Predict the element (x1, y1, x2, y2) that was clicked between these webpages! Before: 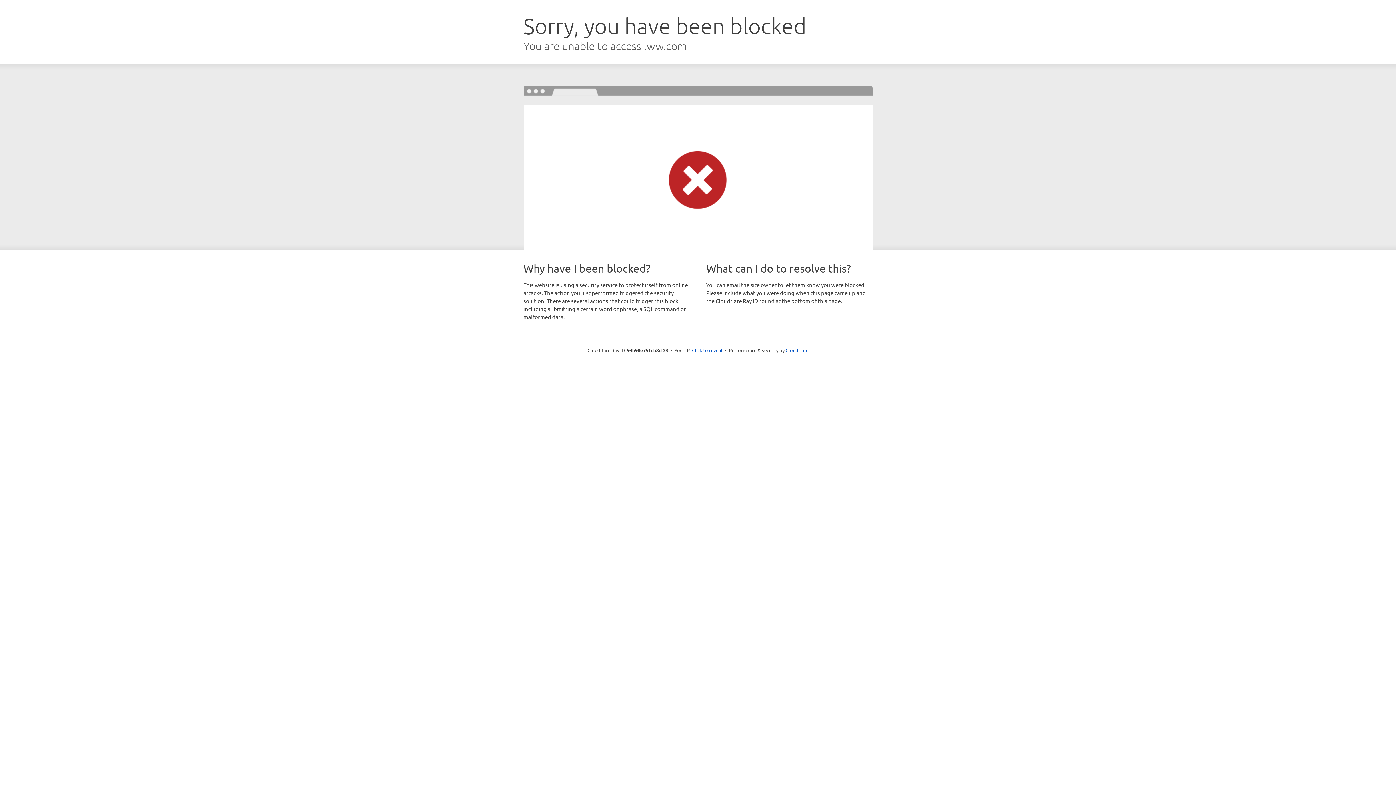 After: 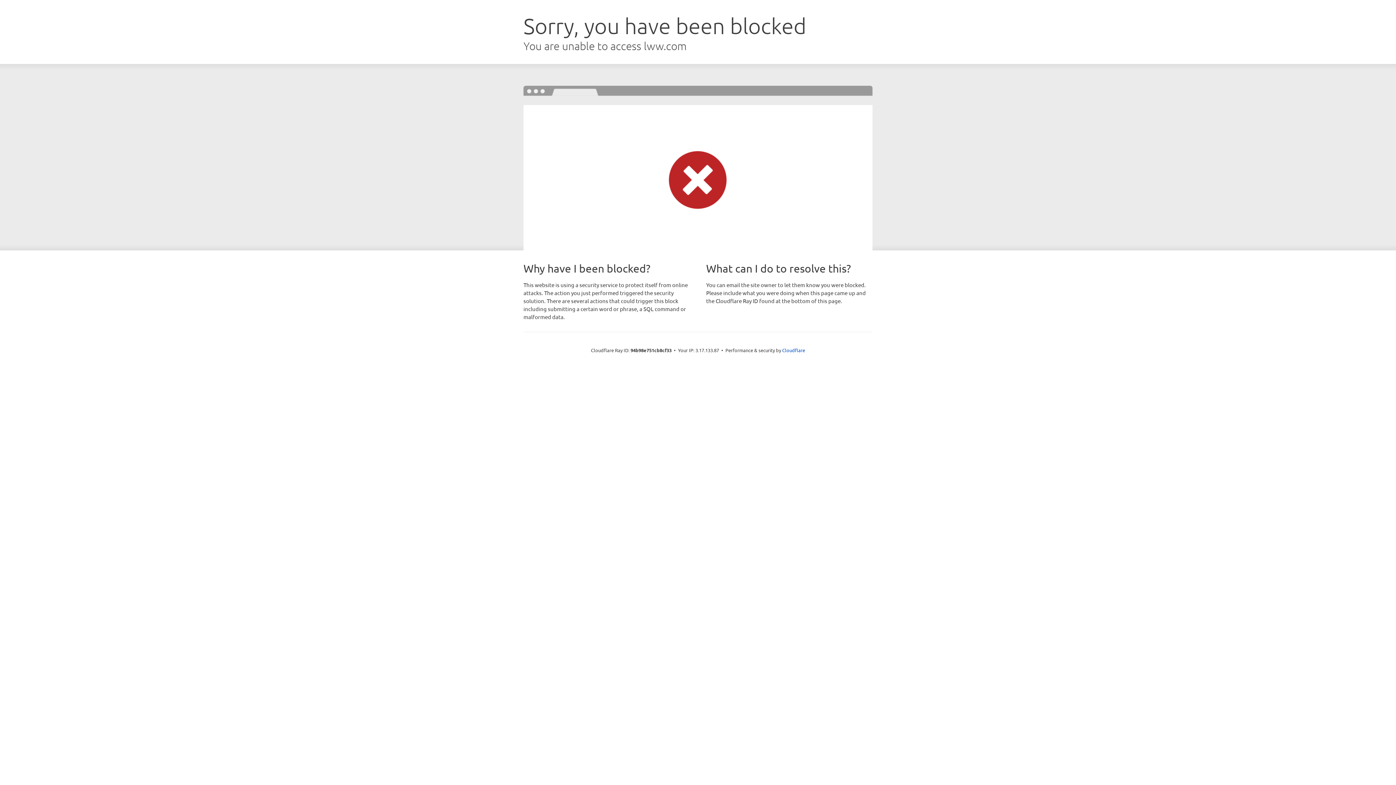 Action: label: Click to reveal bbox: (692, 346, 722, 353)